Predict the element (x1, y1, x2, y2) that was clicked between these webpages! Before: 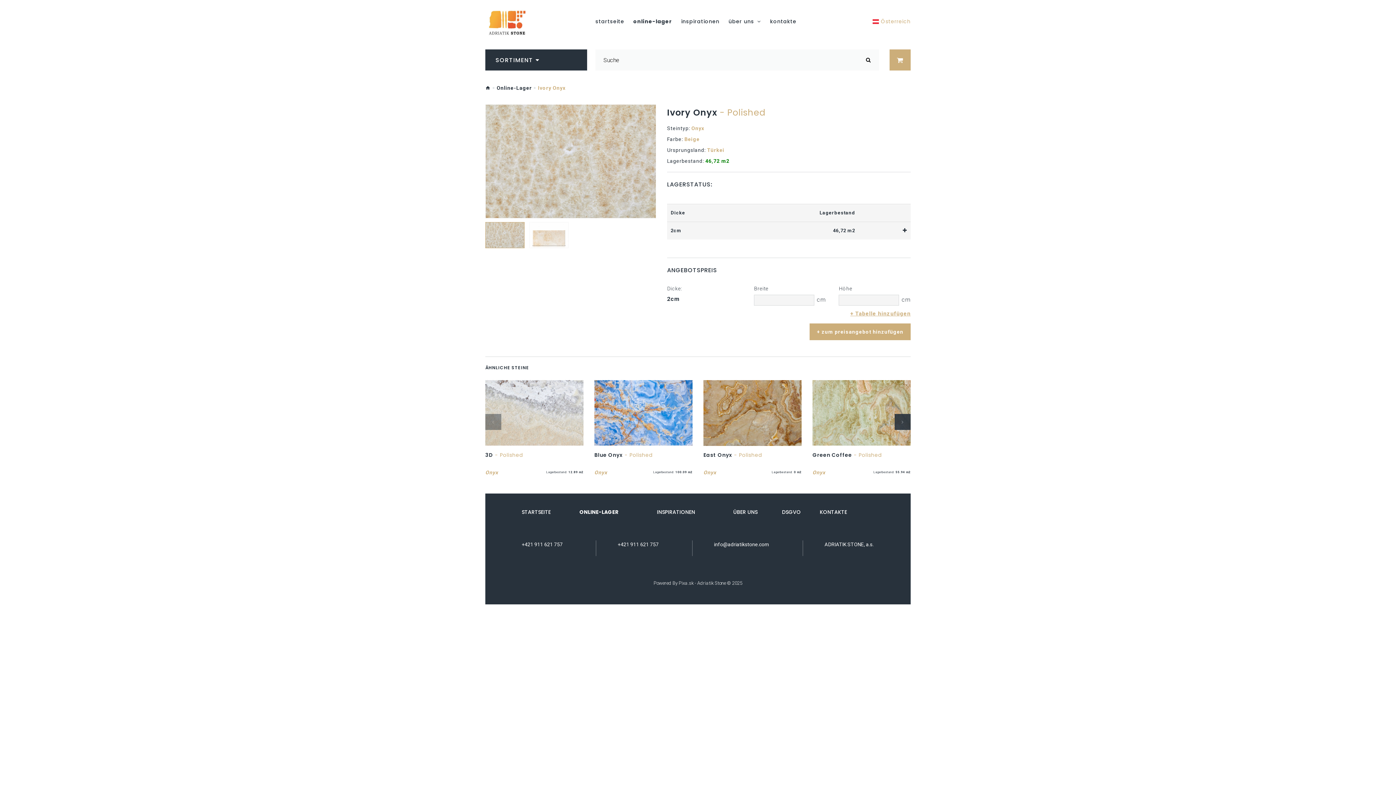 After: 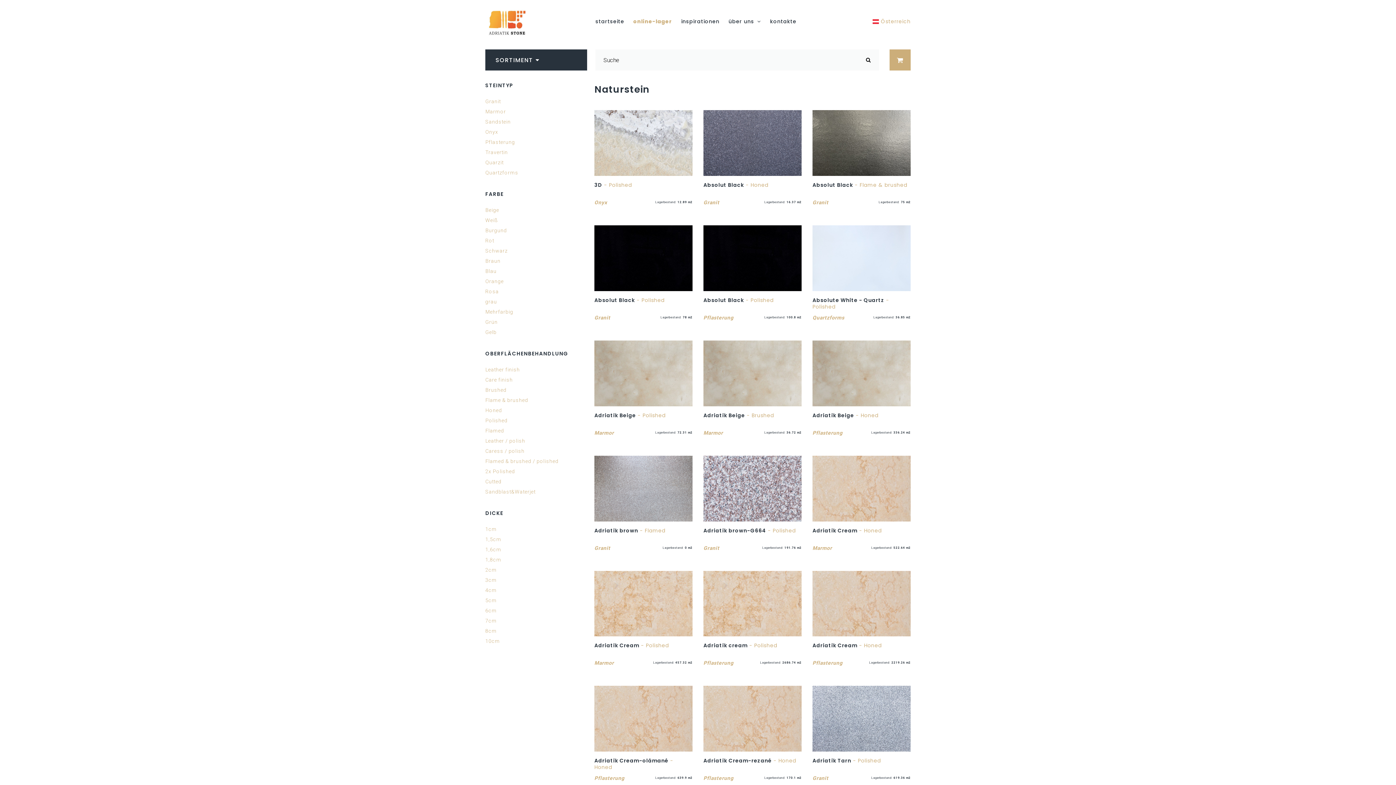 Action: label: ONLINE-LAGER bbox: (579, 509, 618, 515)